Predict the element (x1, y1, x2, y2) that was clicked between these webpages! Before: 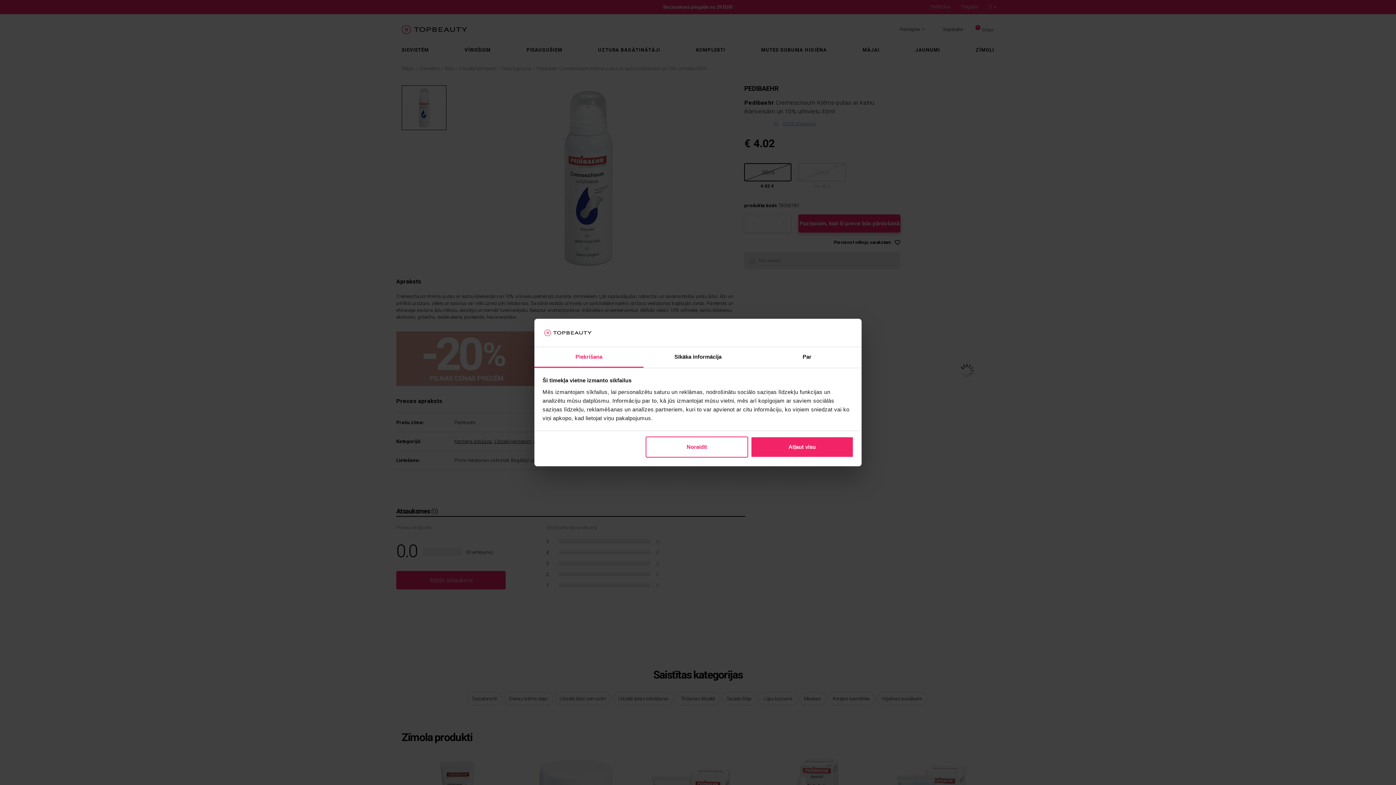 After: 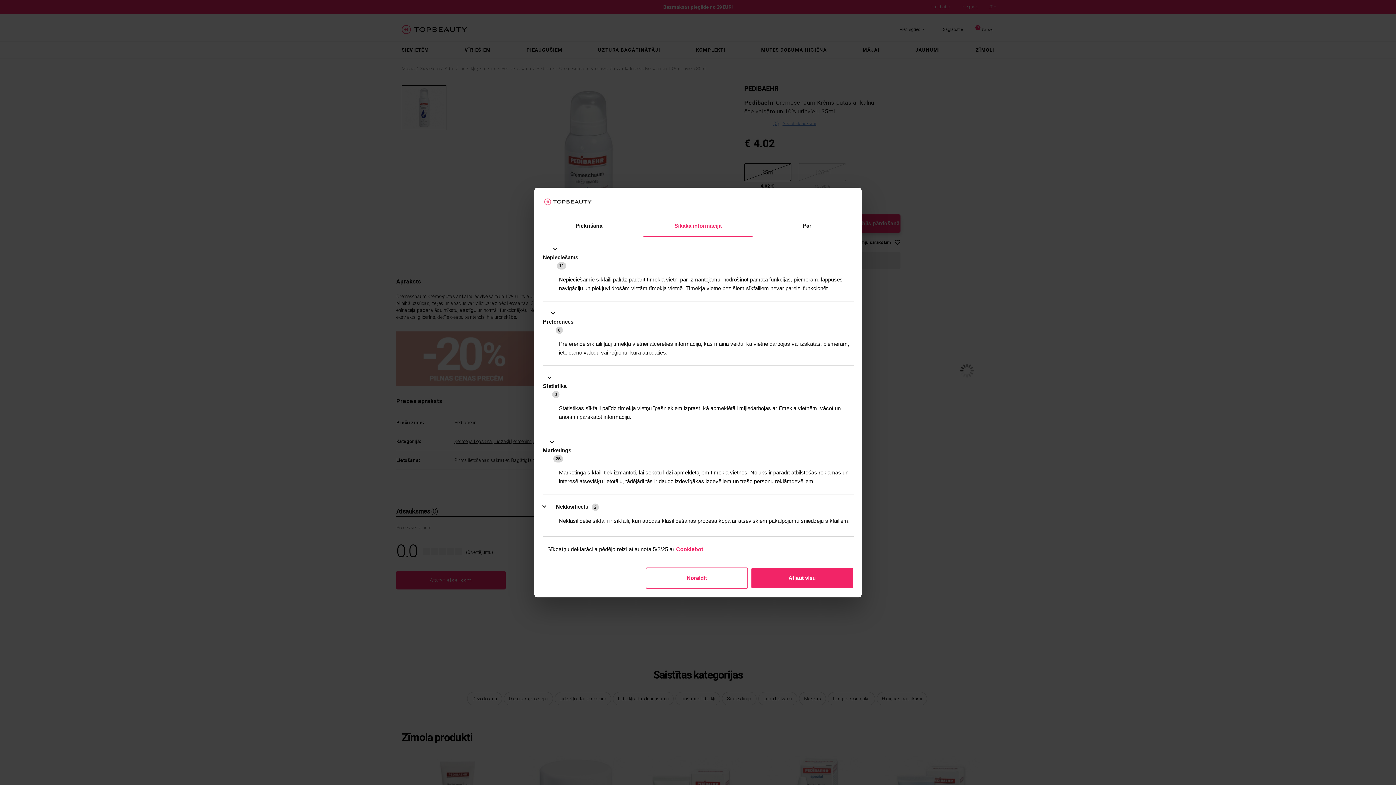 Action: bbox: (643, 347, 752, 367) label: Sīkāka informācija